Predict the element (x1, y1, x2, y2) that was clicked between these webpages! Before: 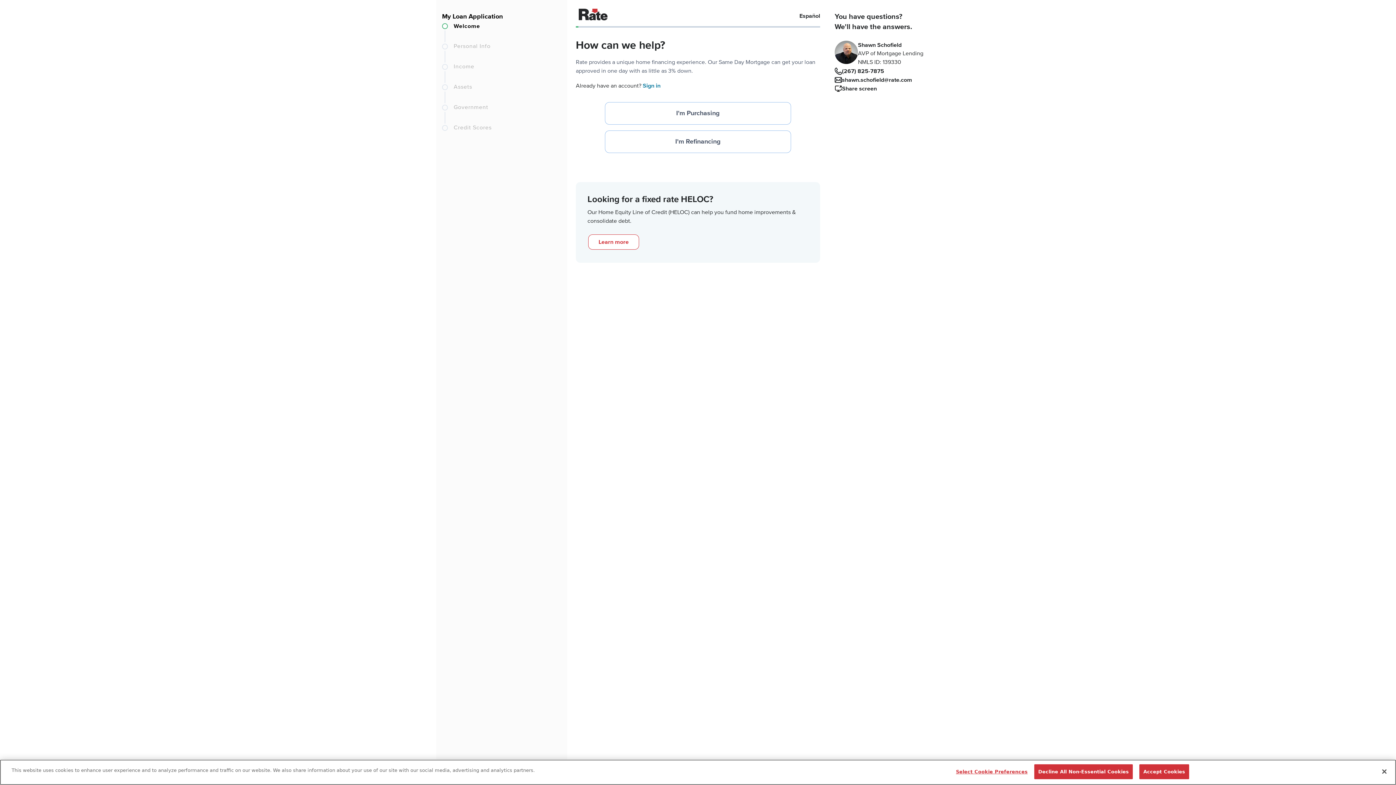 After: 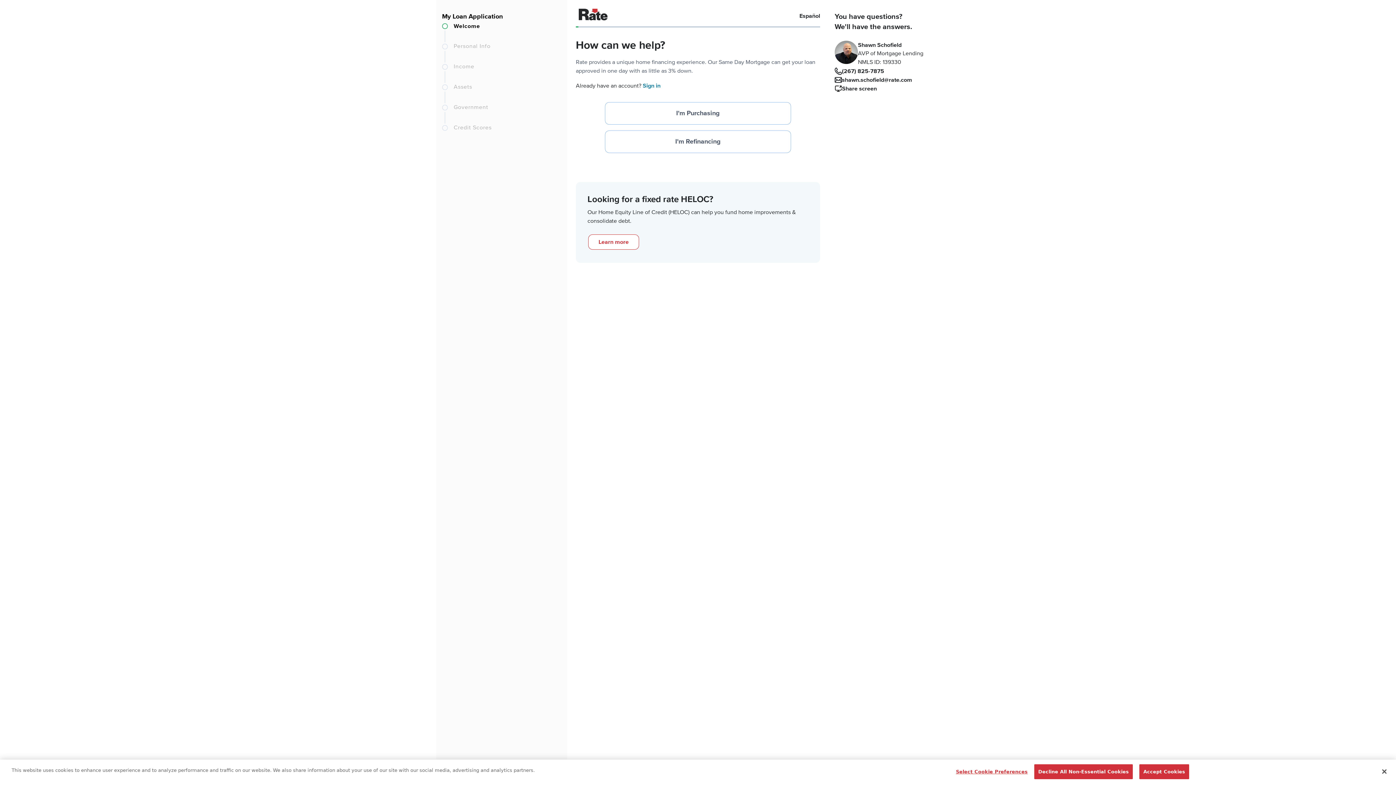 Action: label: Assets bbox: (453, 82, 472, 91)